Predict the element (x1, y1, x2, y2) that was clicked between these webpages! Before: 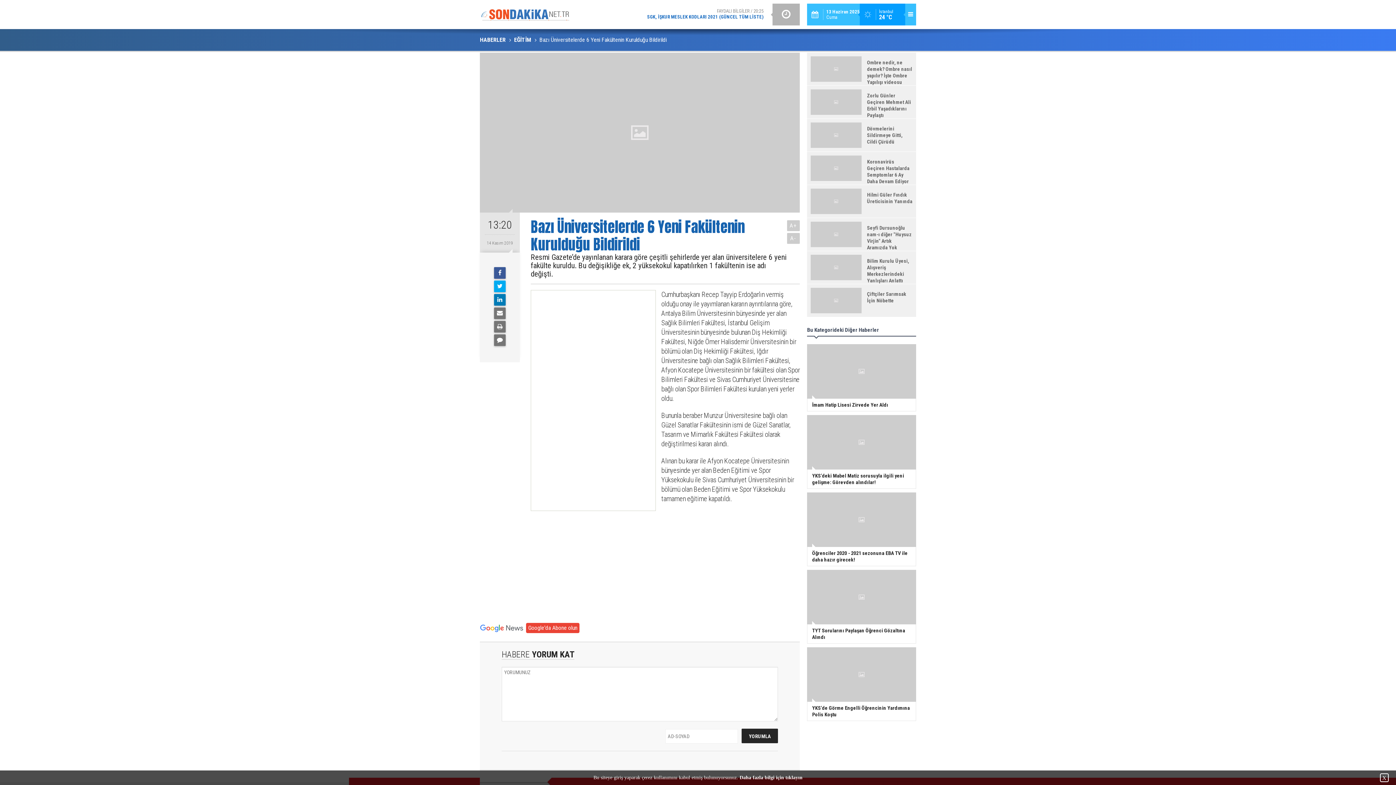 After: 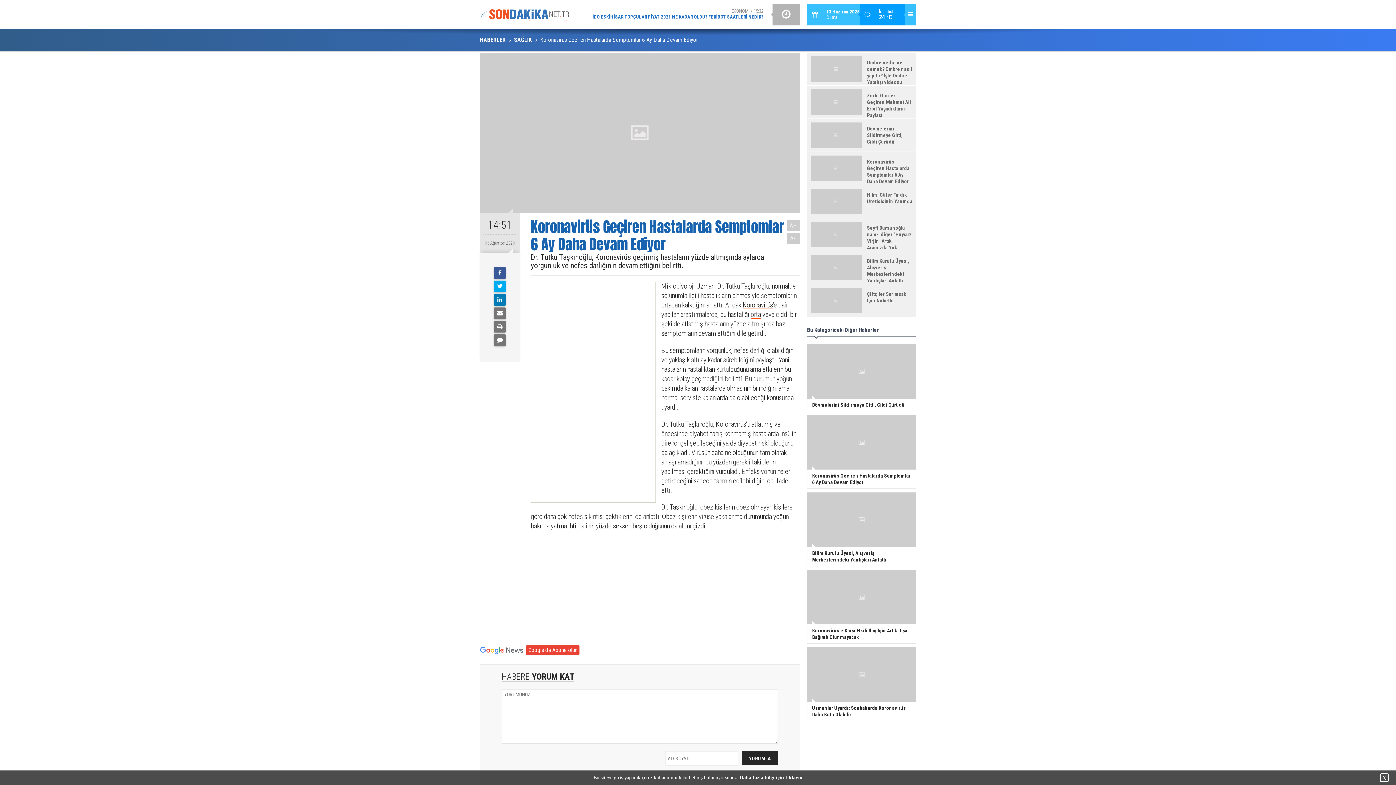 Action: bbox: (807, 152, 916, 184) label: Koronavirüs Geçiren Hastalarda Semptomlar 6 Ay Daha Devam Ediyor